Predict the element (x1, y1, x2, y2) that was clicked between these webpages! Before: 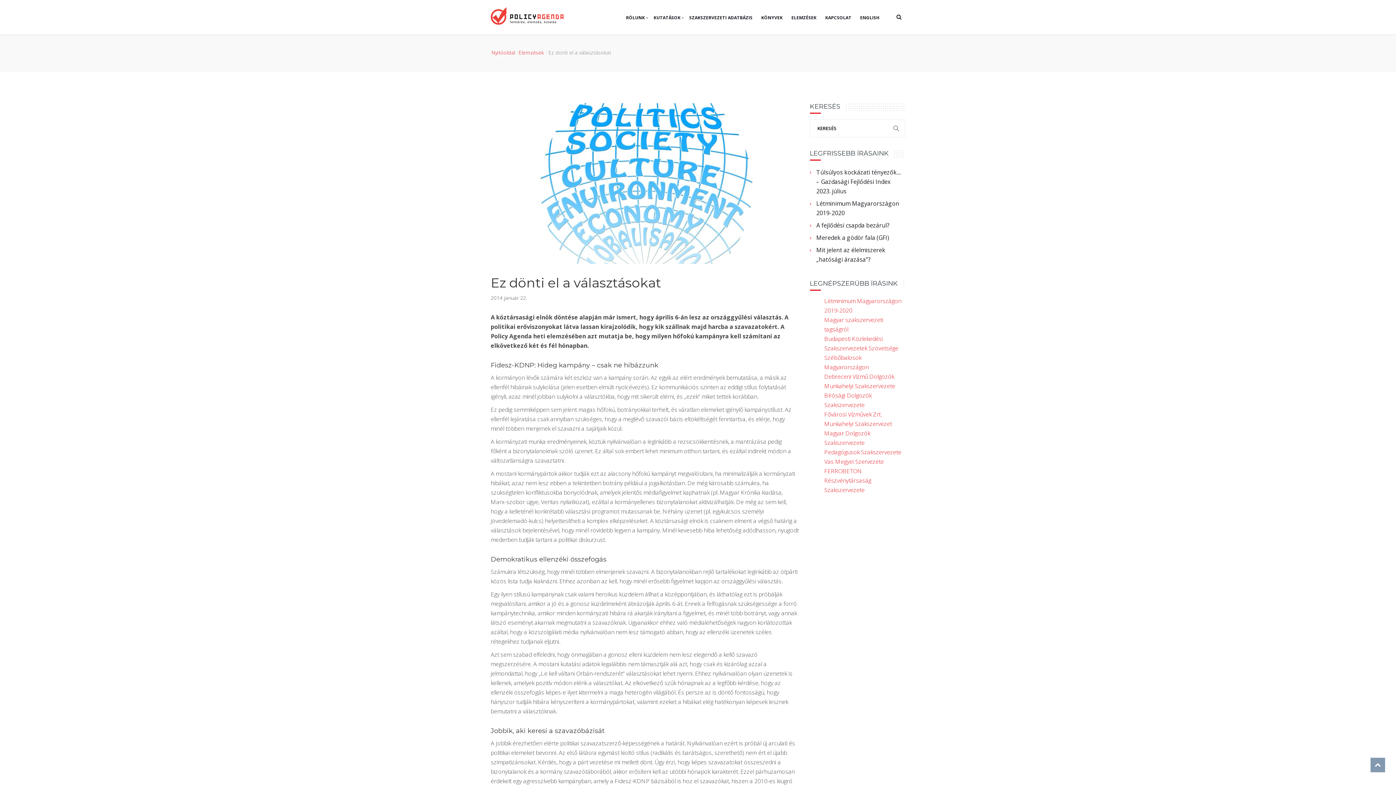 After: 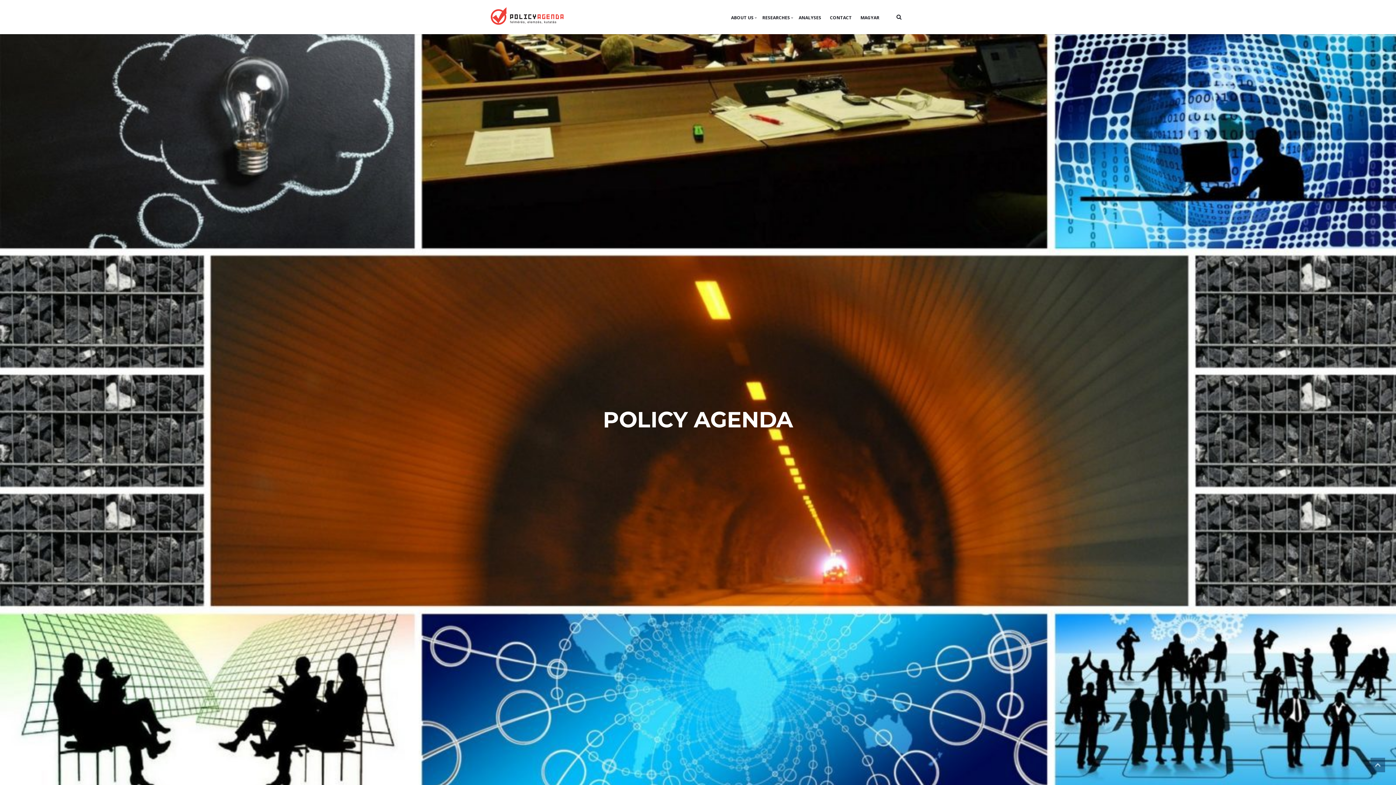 Action: bbox: (856, 0, 884, 34) label: ENGLISH